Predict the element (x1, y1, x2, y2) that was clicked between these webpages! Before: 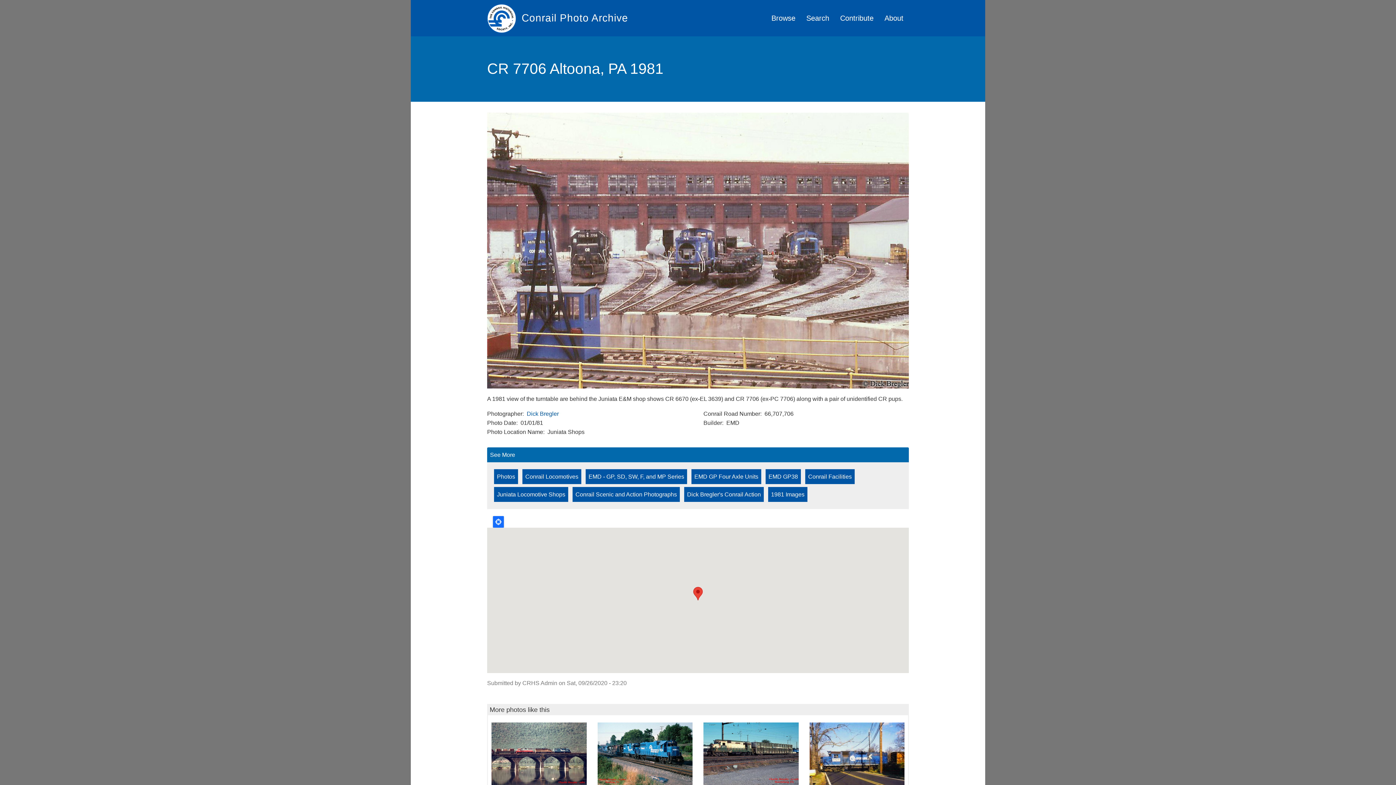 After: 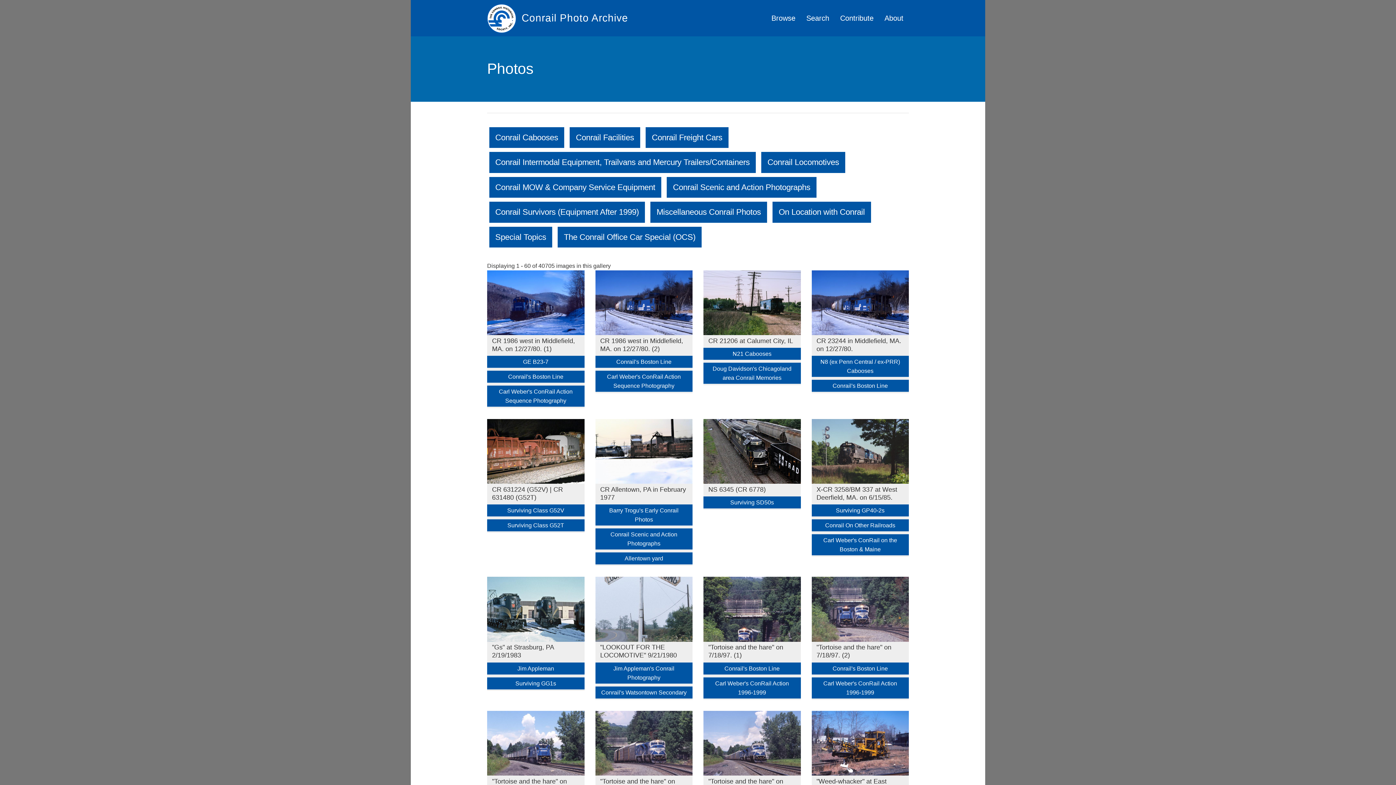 Action: label: Photos bbox: (494, 469, 518, 484)